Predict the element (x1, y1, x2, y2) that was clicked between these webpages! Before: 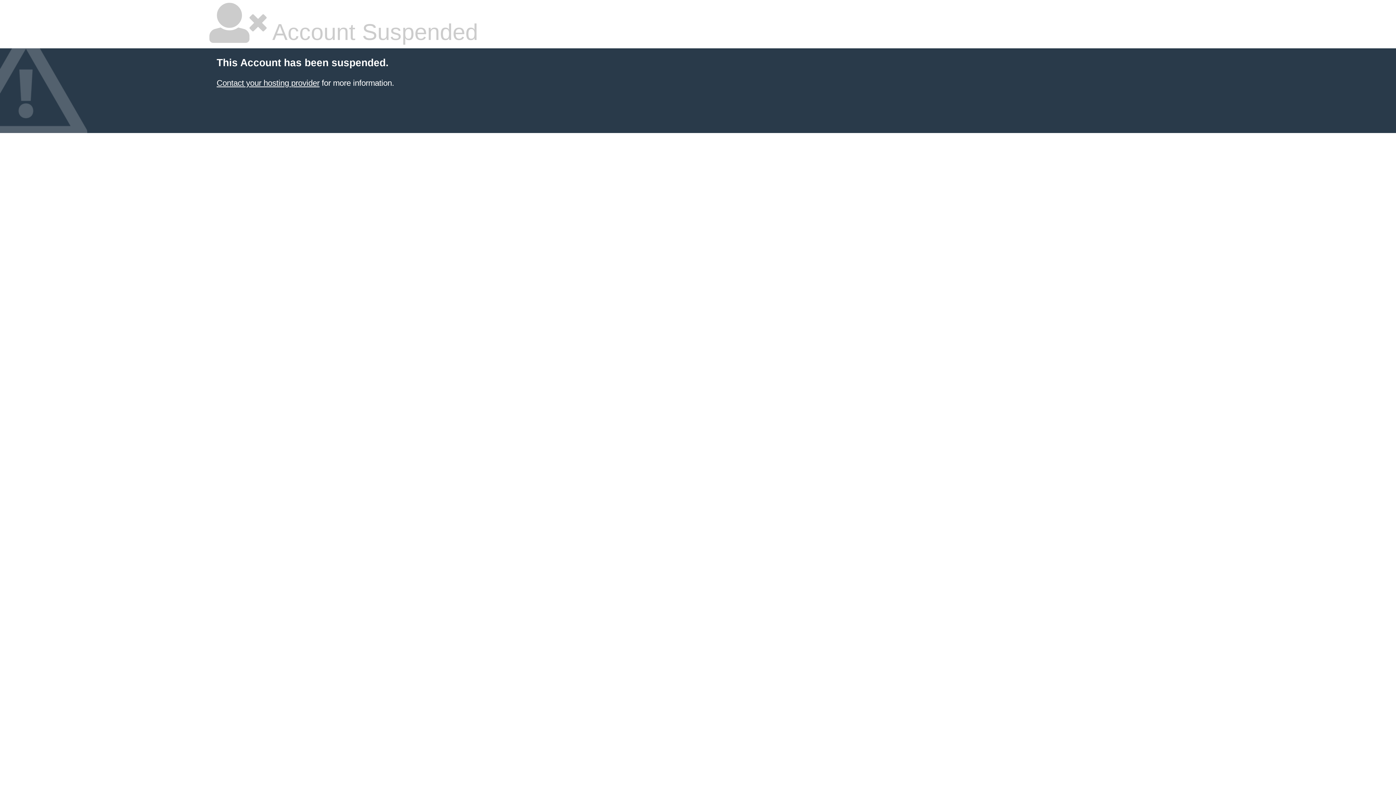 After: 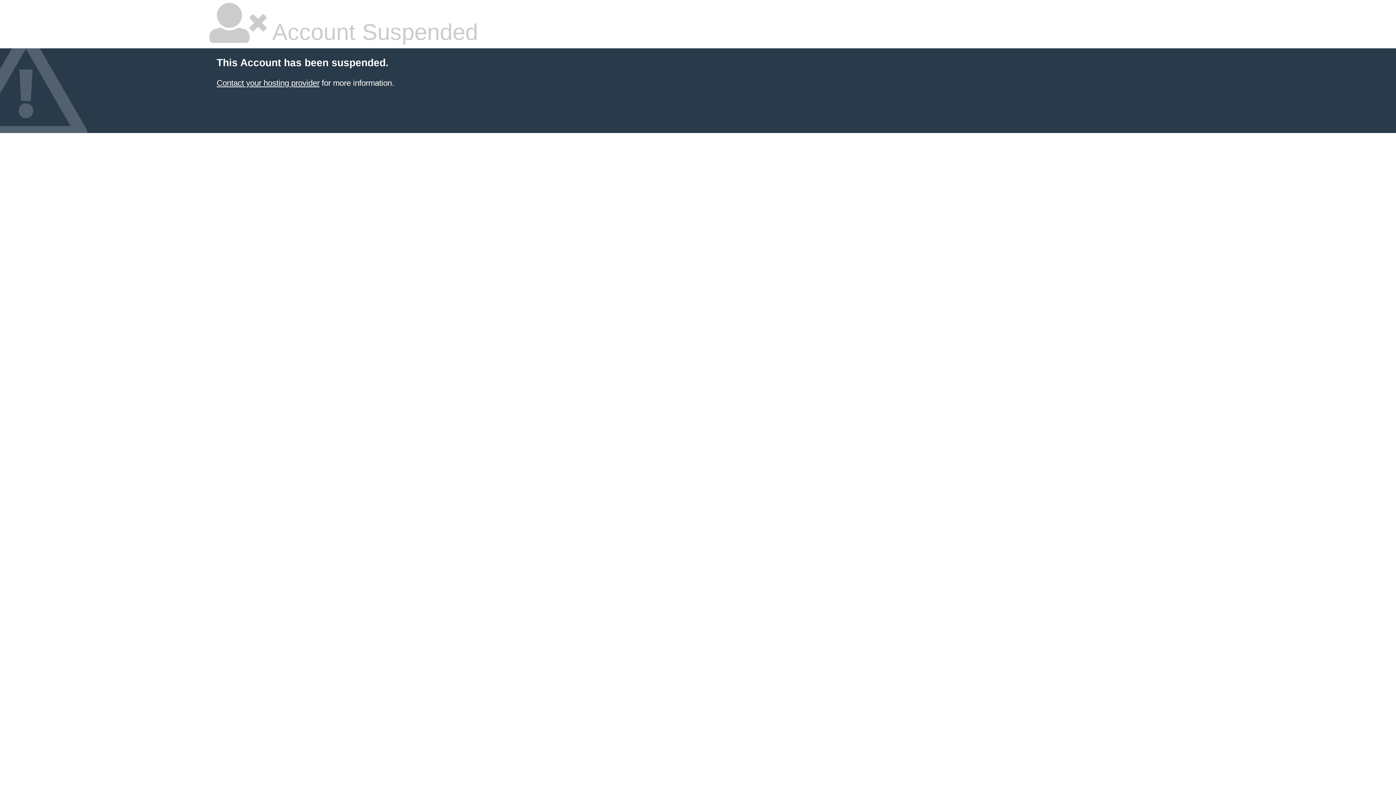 Action: label: Contact your hosting provider bbox: (216, 78, 319, 87)